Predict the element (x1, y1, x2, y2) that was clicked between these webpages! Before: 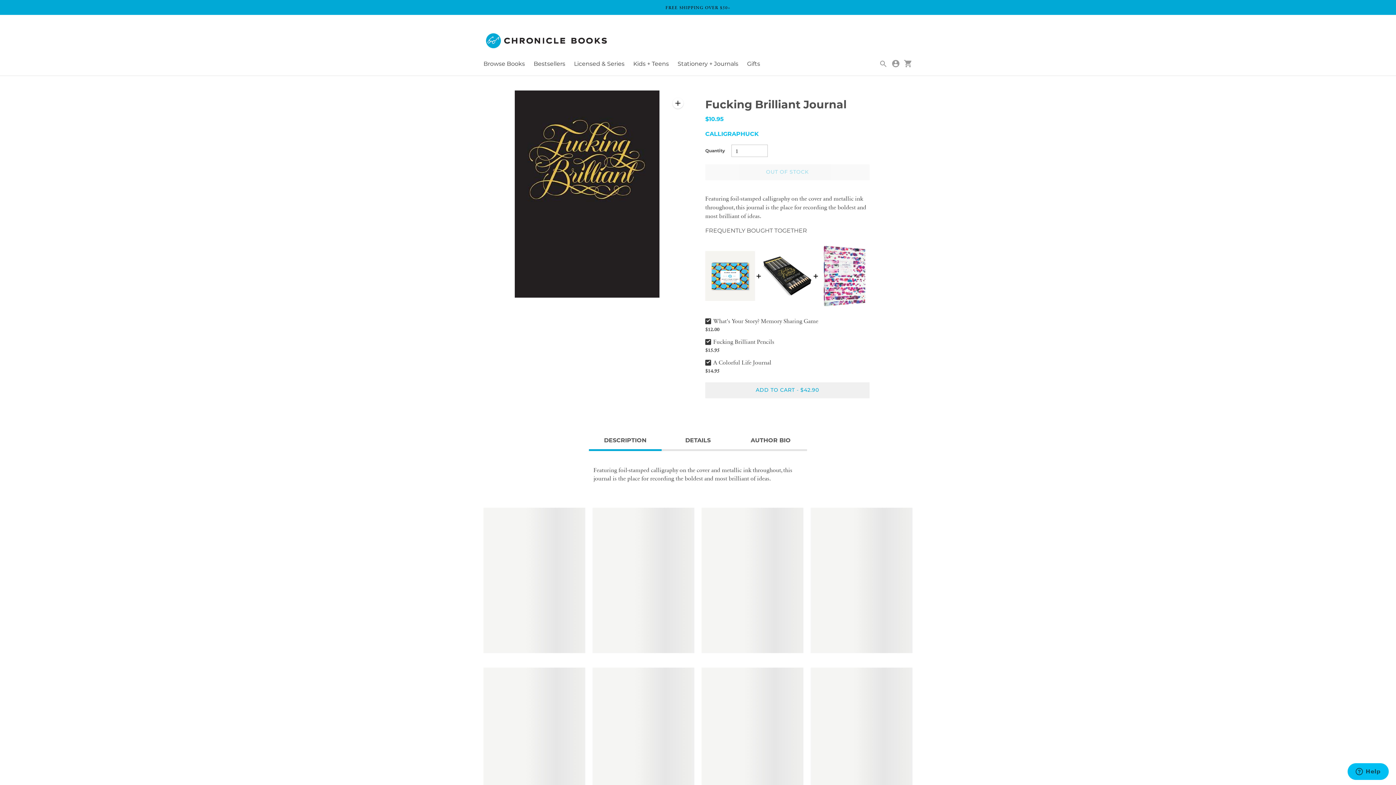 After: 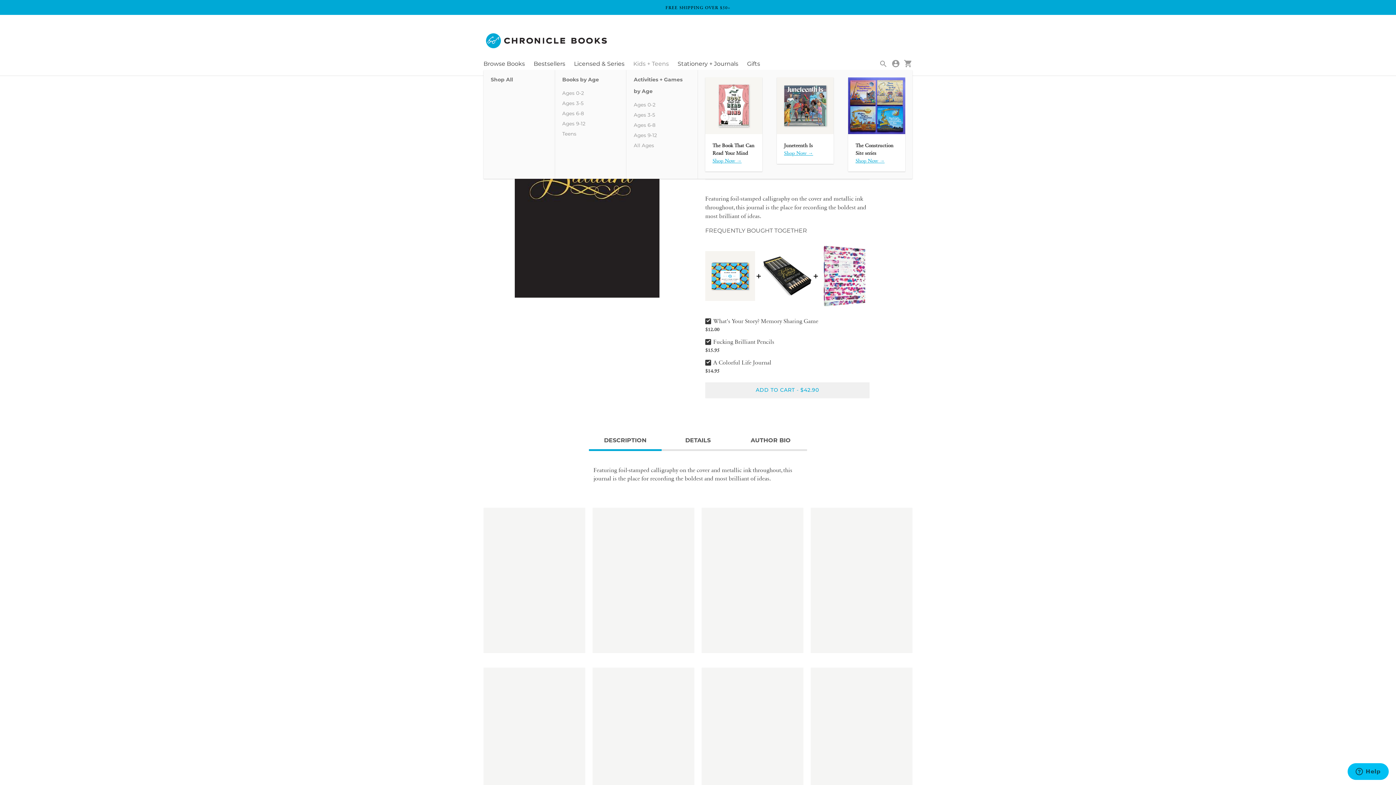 Action: bbox: (633, 59, 669, 68) label: Kids + Teens